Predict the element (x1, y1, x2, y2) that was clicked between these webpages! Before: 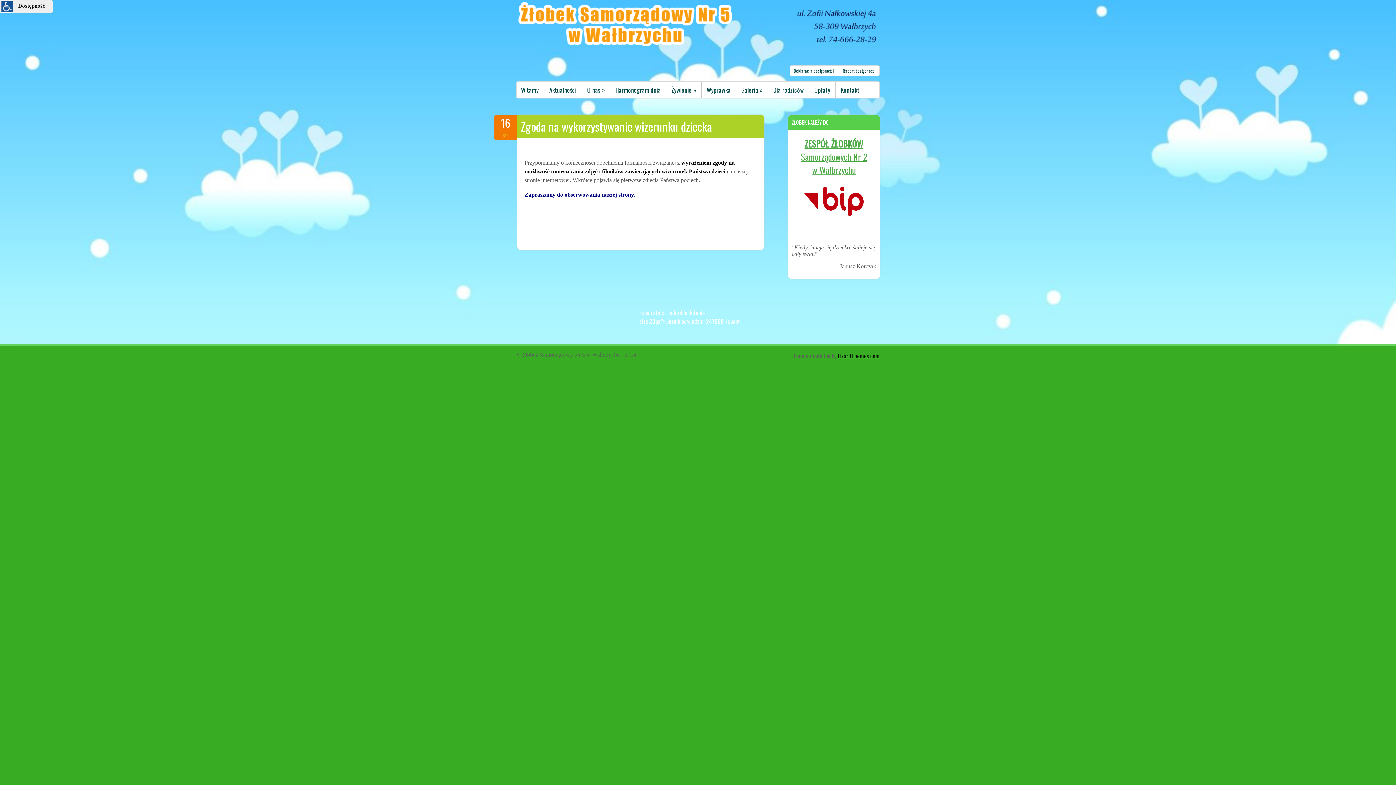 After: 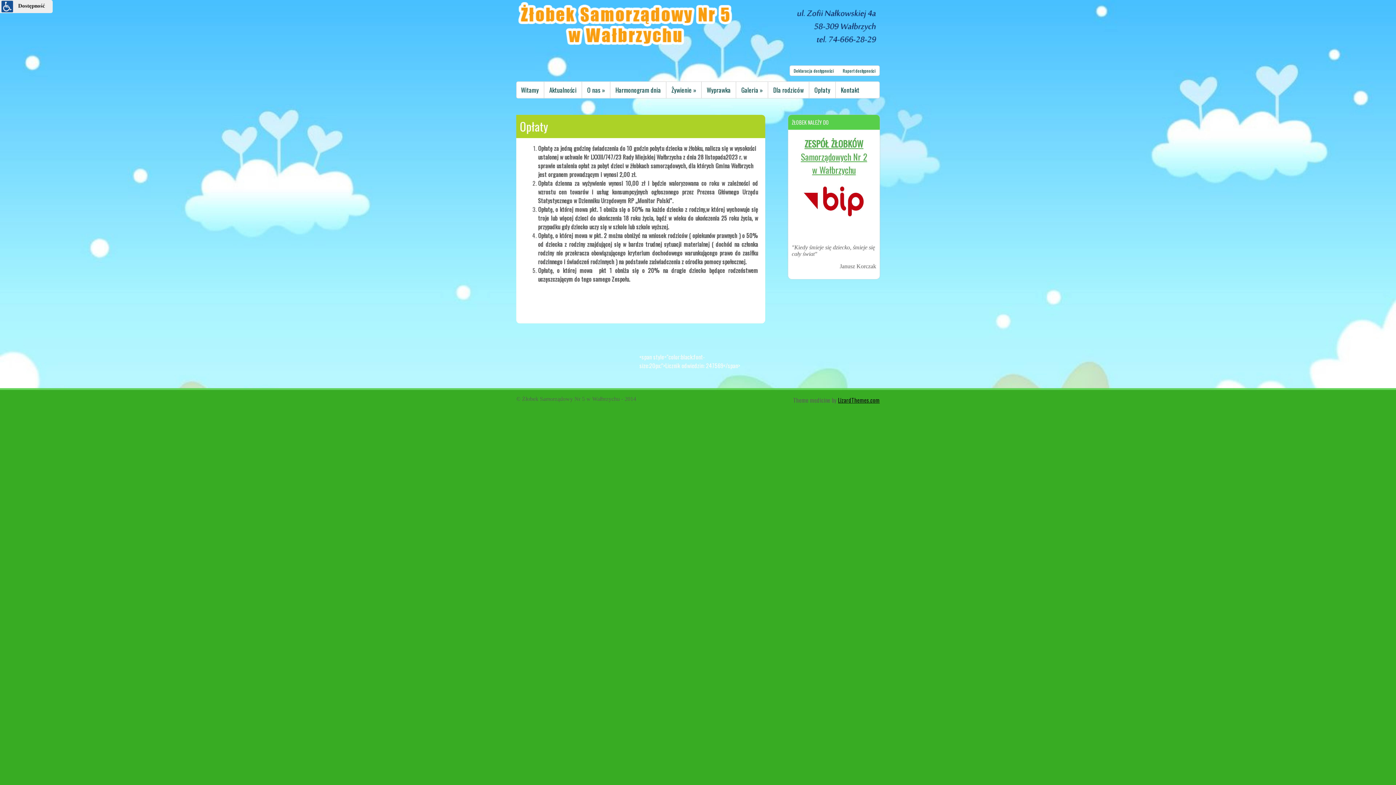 Action: label: Opłaty bbox: (809, 81, 835, 98)